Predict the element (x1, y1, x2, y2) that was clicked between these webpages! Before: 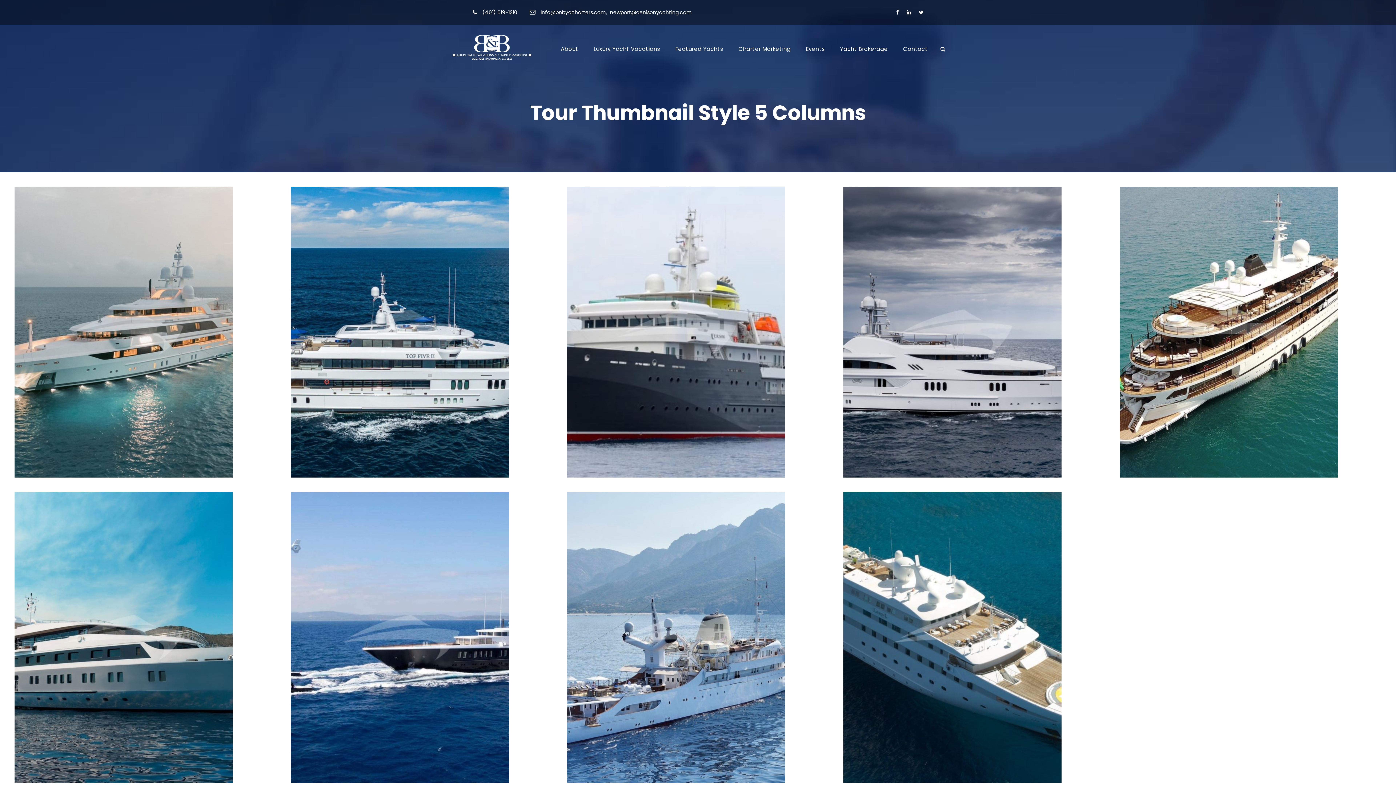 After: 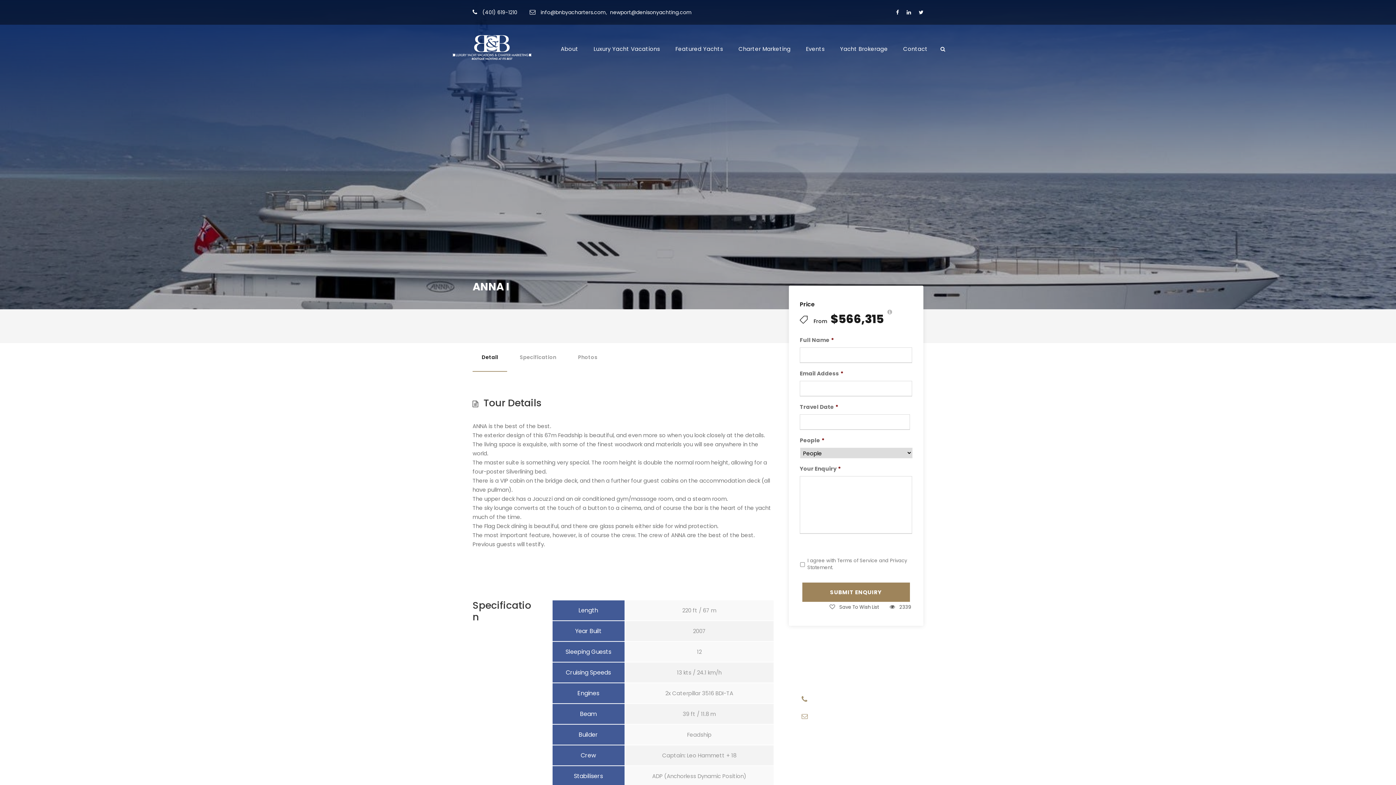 Action: bbox: (843, 328, 1061, 335)